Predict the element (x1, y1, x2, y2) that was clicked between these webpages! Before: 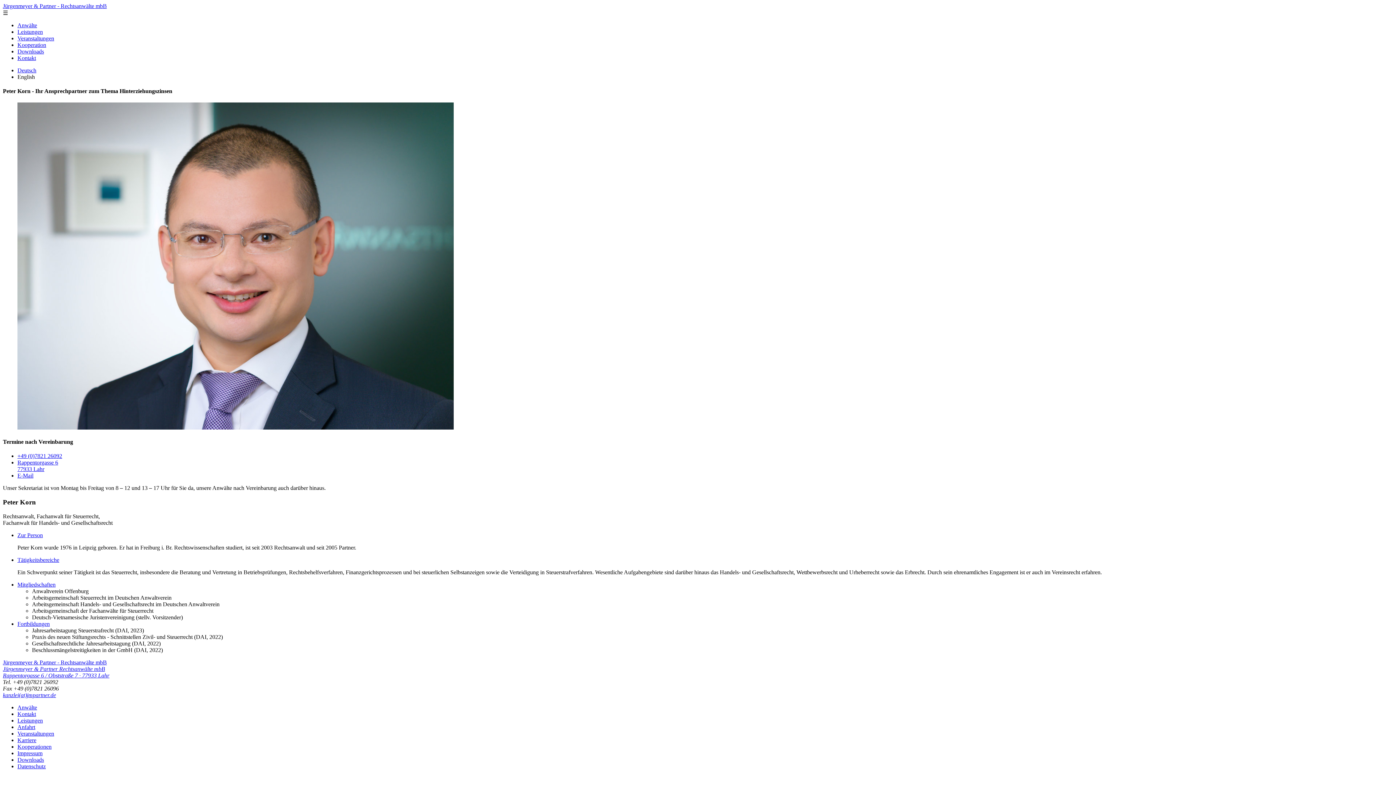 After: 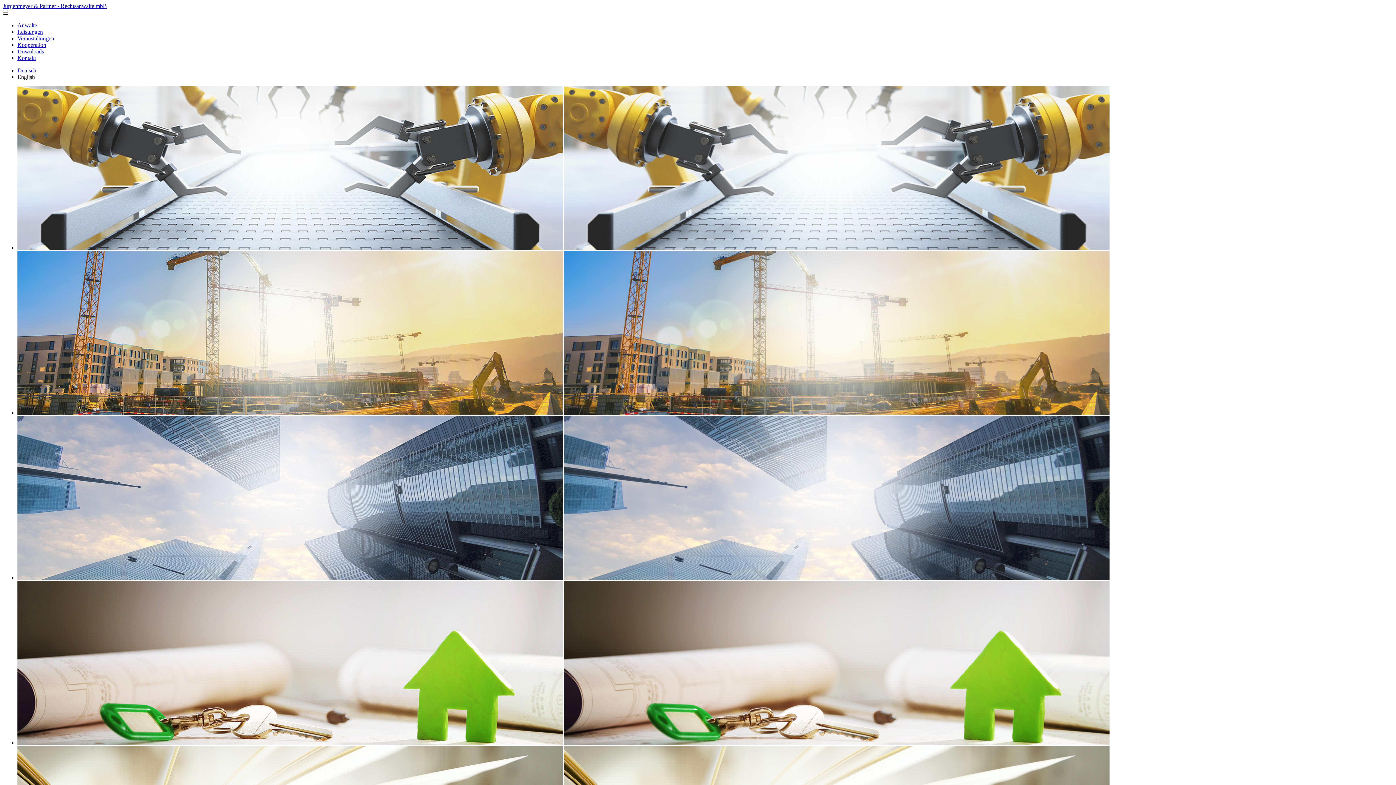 Action: label: Jürgenmeyer & Partner - Rechtsanwälte mbB bbox: (2, 659, 106, 665)